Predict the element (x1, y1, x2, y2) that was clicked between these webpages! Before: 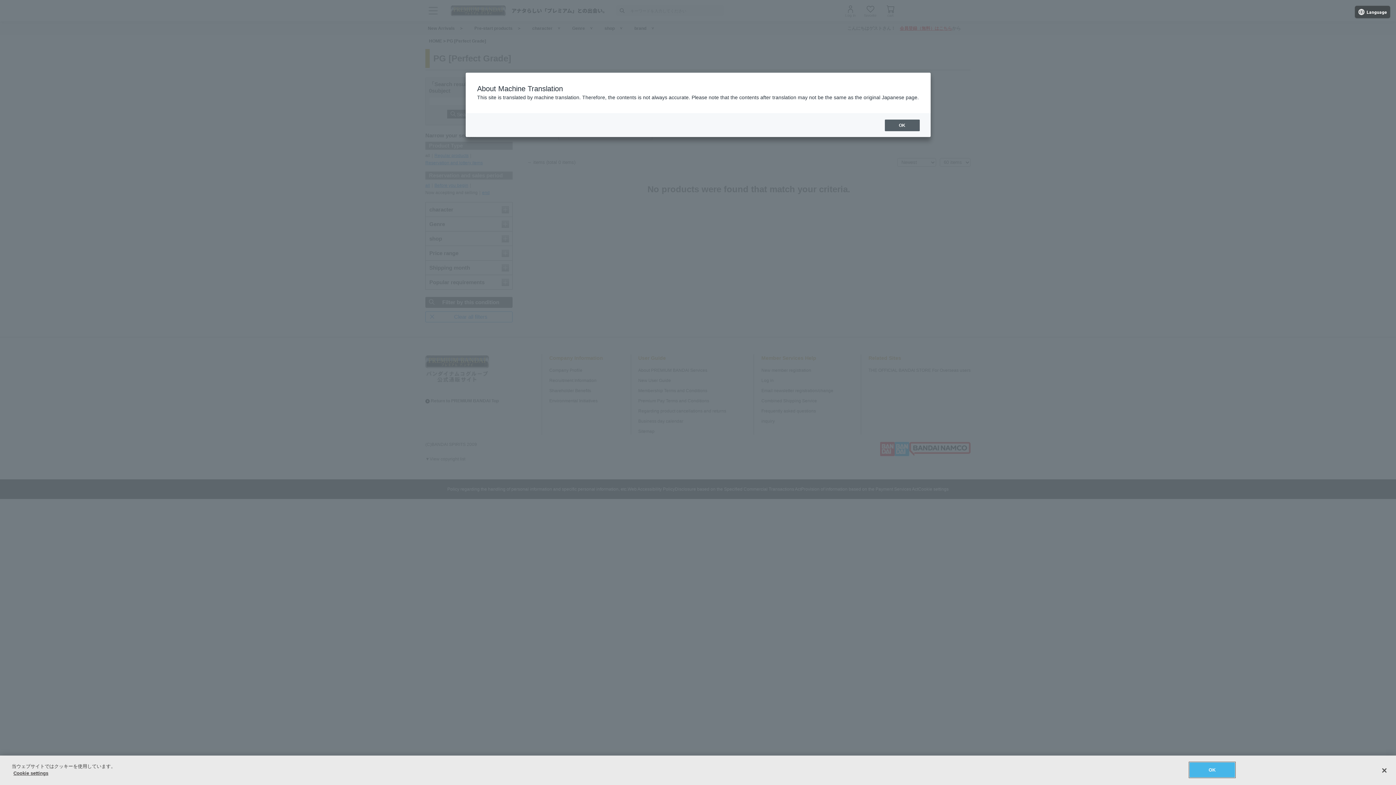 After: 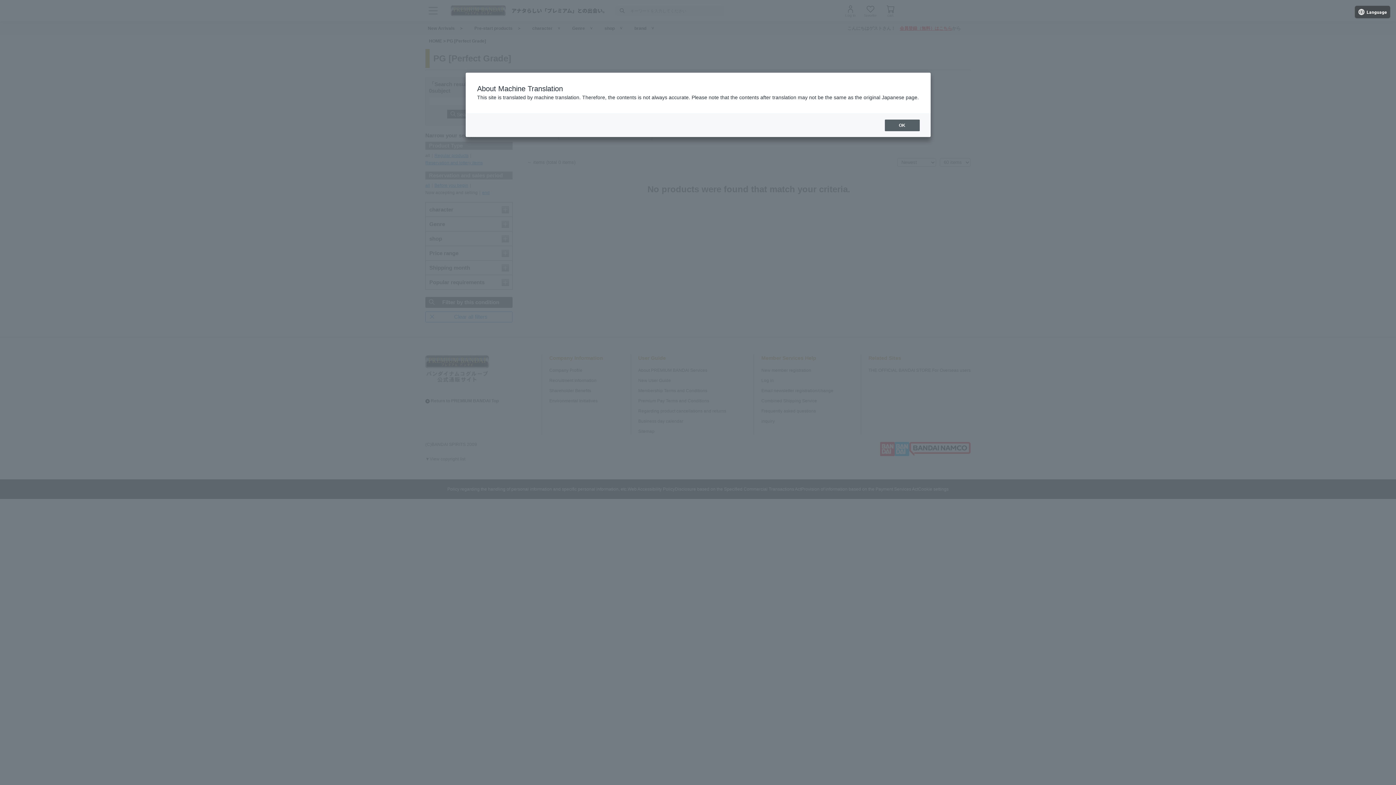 Action: bbox: (1376, 762, 1392, 778) label: 閉じる